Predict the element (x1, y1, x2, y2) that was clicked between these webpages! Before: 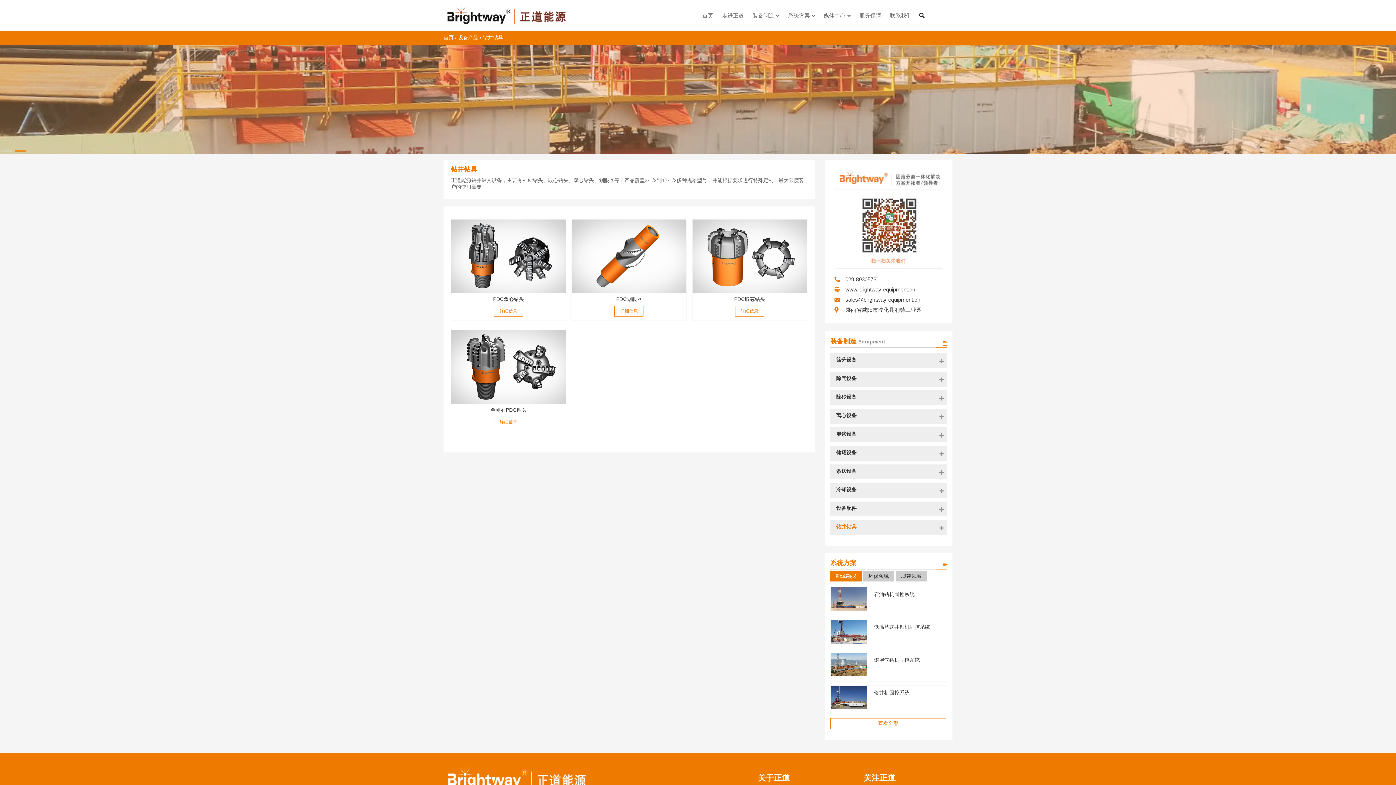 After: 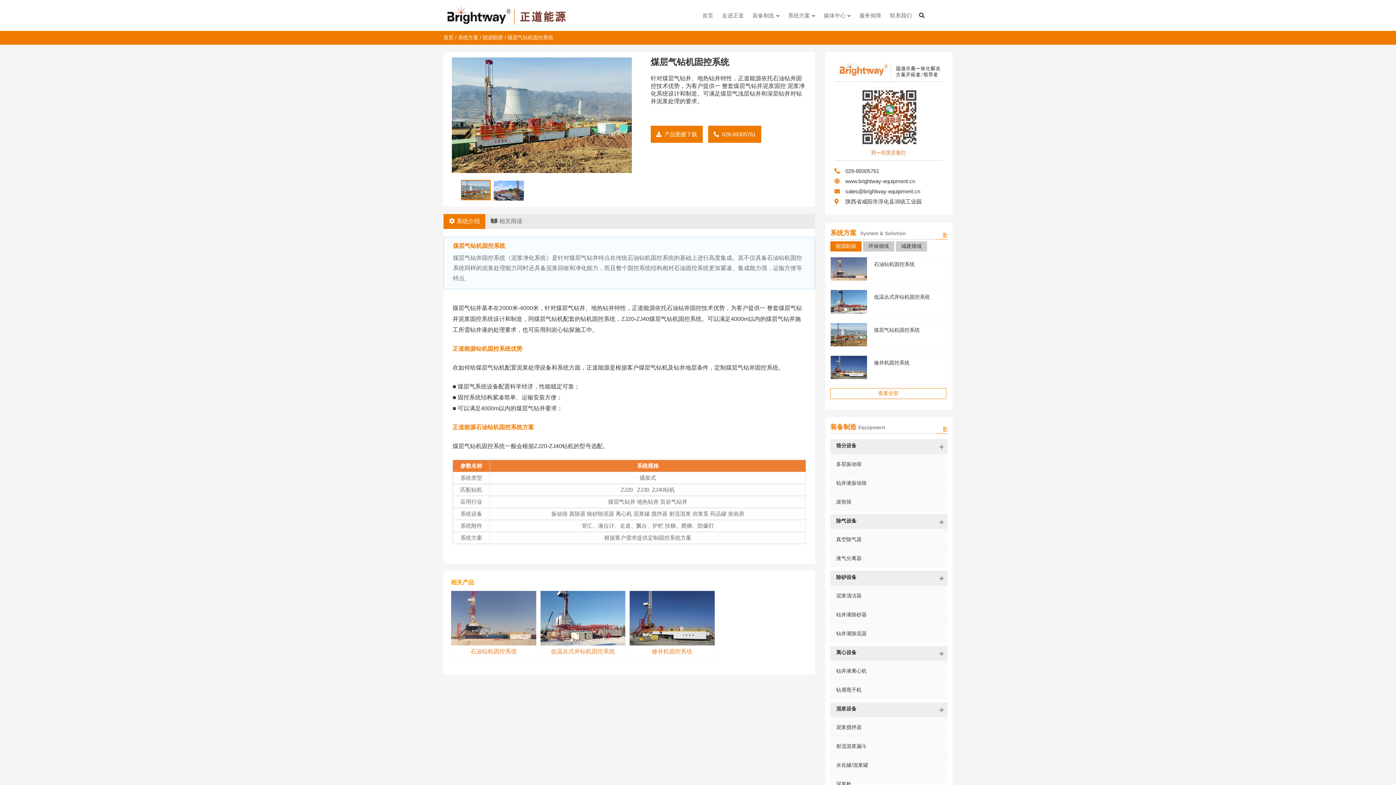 Action: label: 煤层气钻机固控系统 bbox: (874, 657, 920, 663)